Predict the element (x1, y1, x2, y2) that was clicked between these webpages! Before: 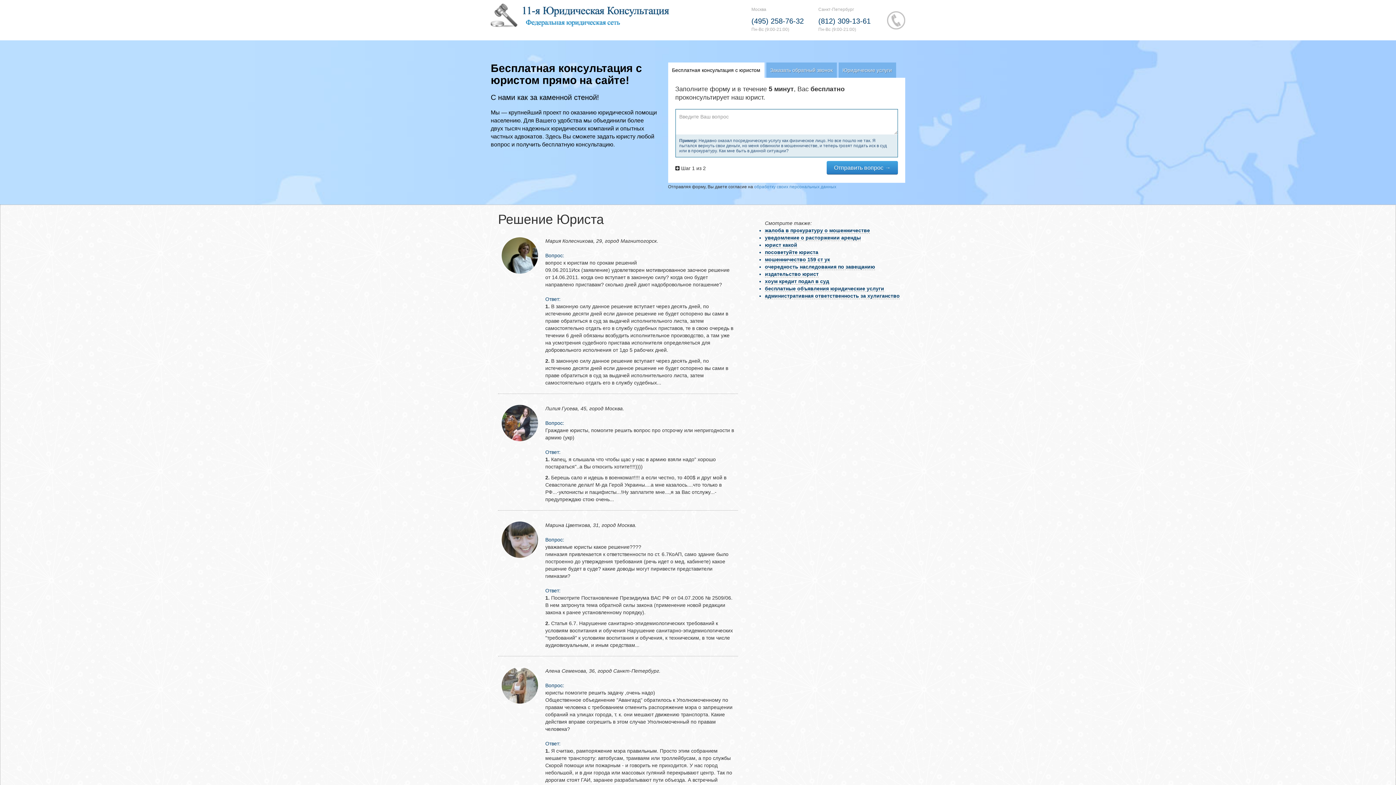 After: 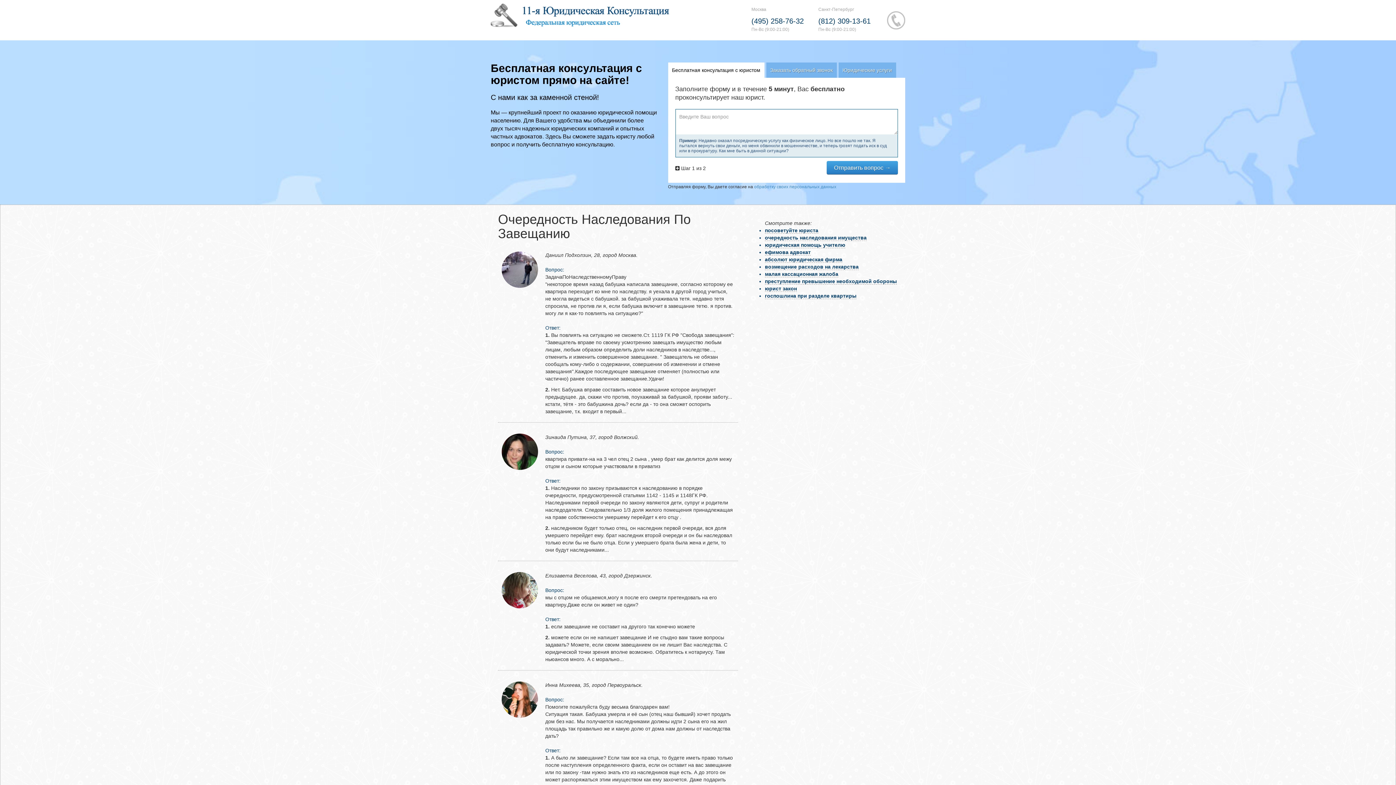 Action: label: очередность наследования по завещанию bbox: (765, 264, 875, 270)